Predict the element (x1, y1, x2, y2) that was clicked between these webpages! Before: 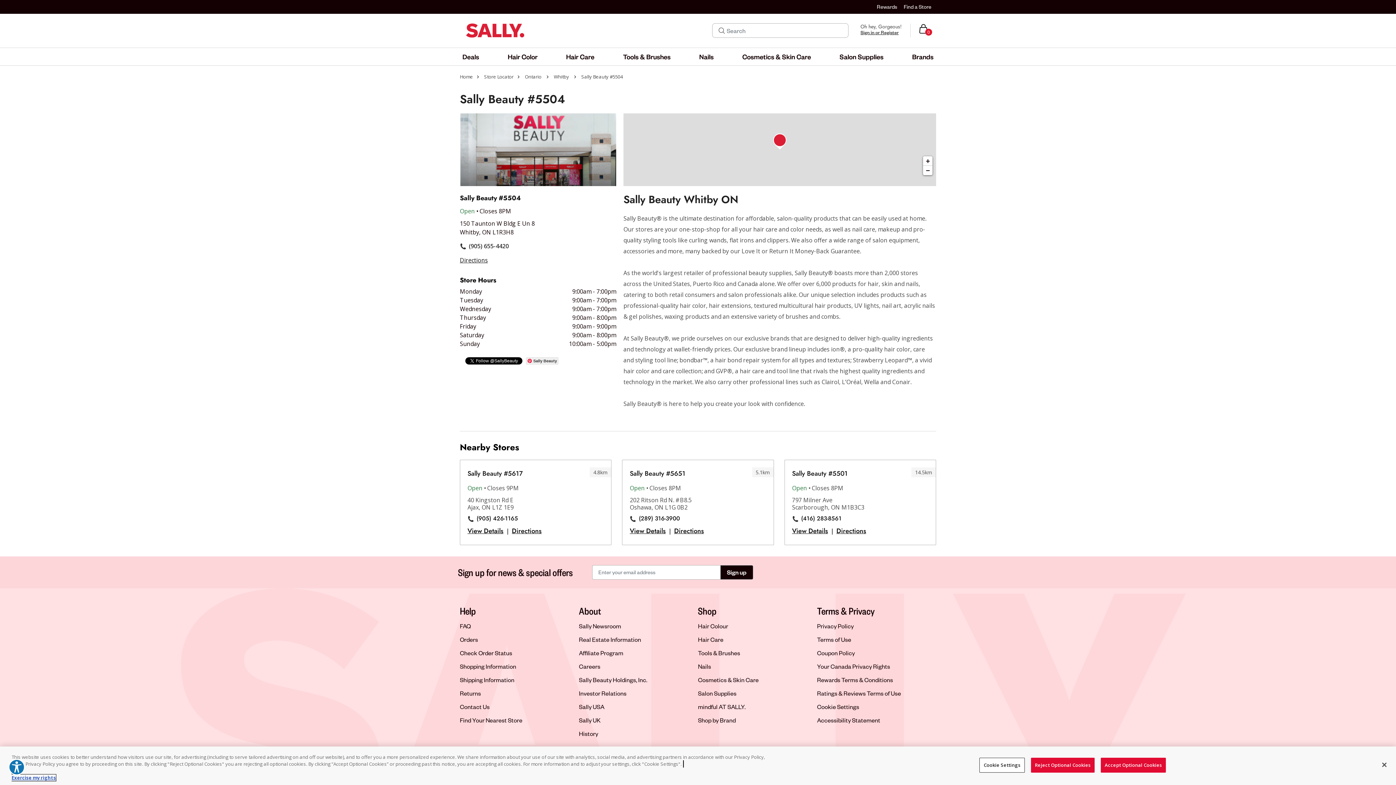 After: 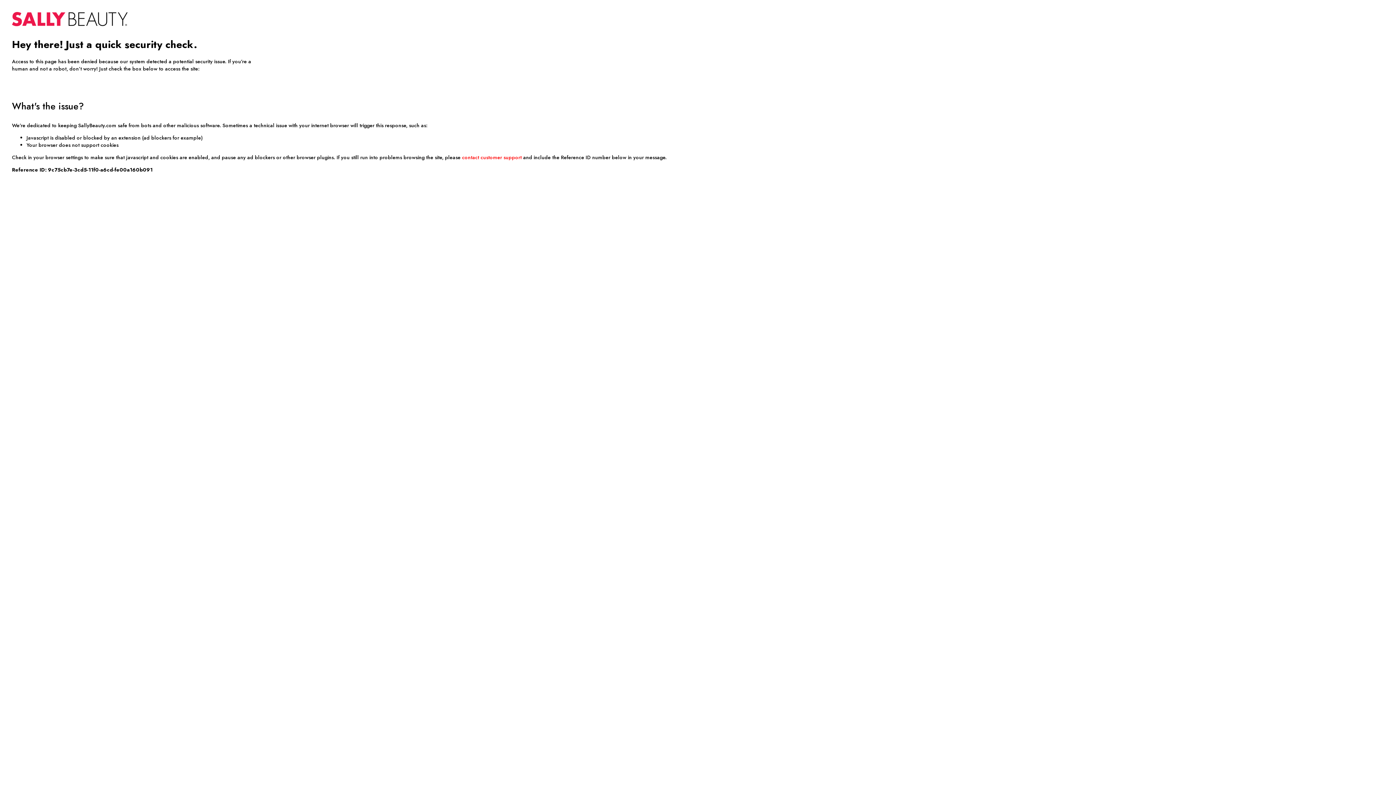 Action: bbox: (561, 47, 598, 65) label: Hair Care